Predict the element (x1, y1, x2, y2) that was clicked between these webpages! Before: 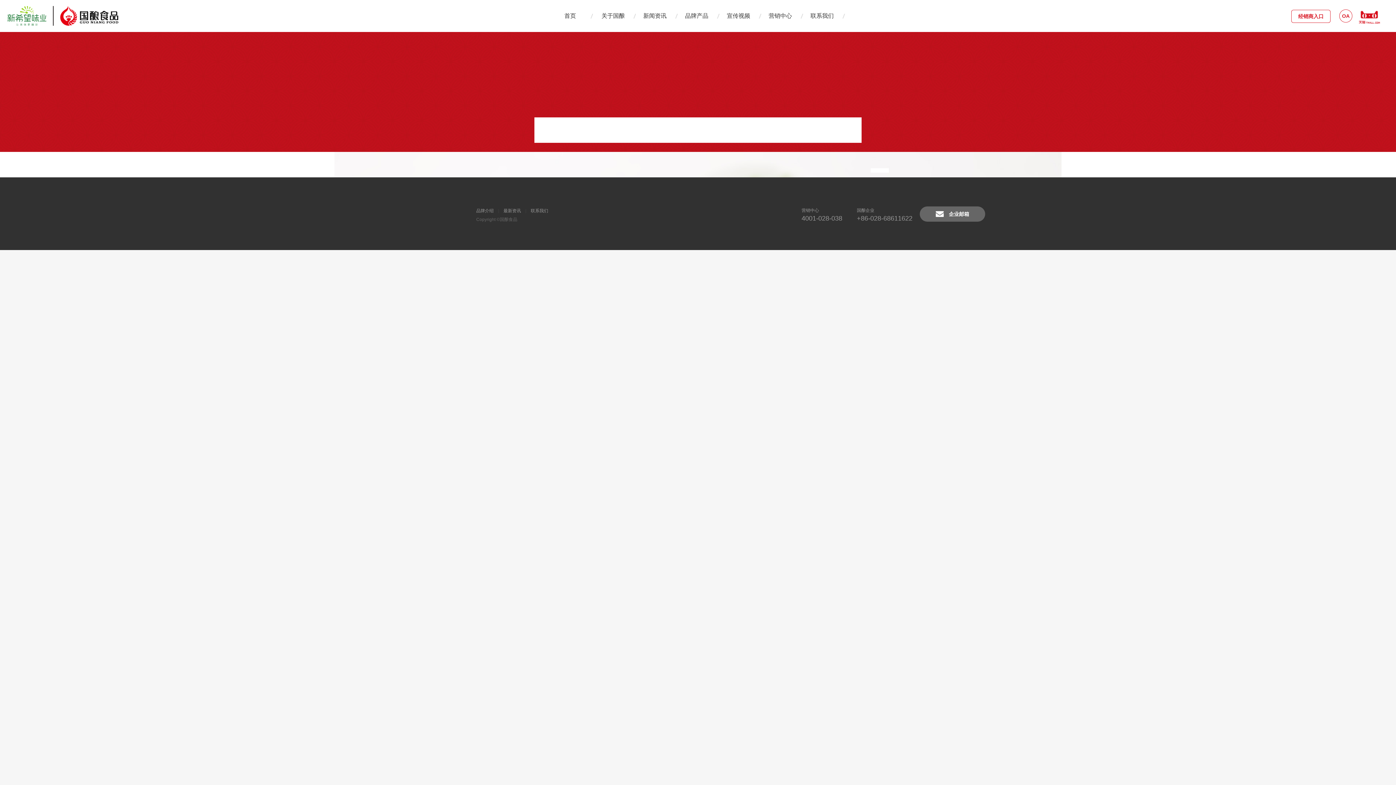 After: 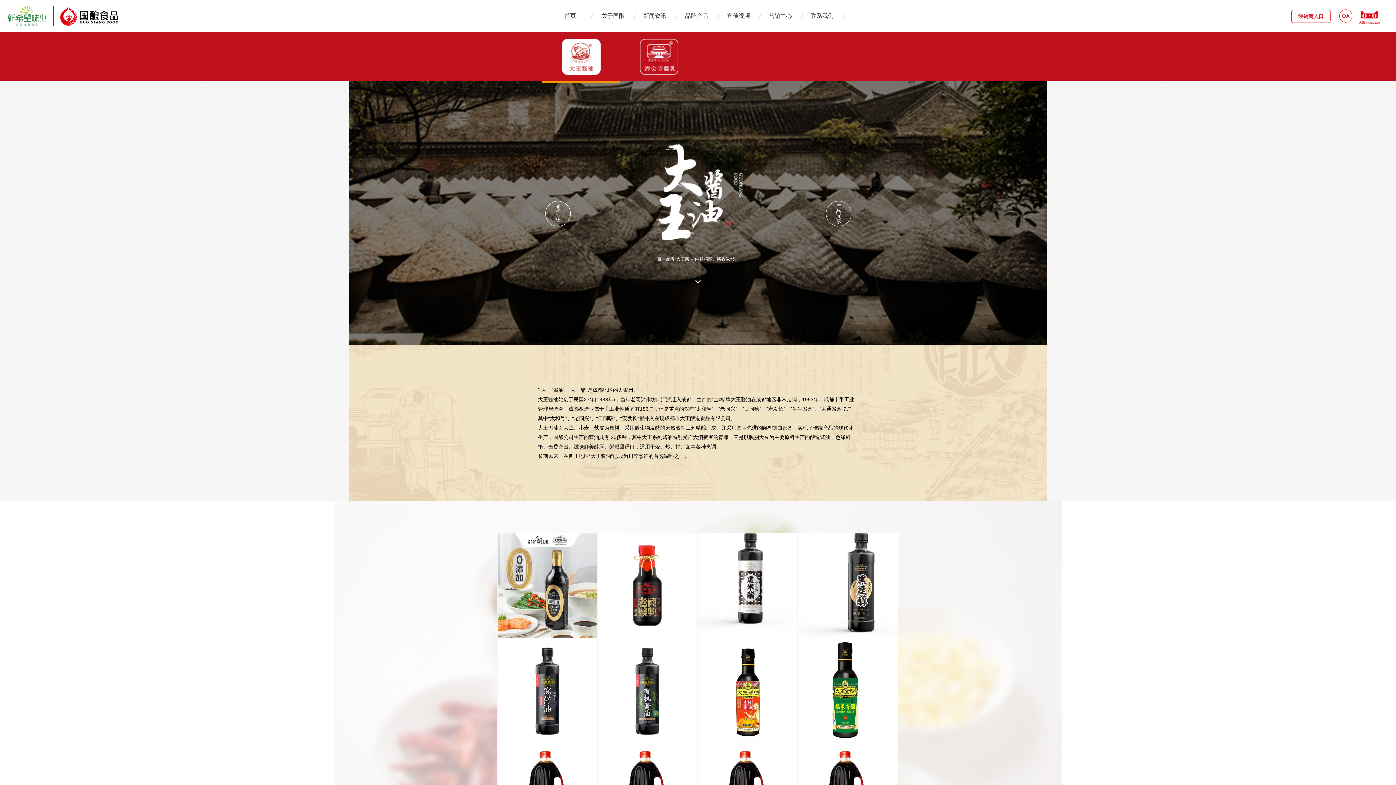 Action: label: 品牌产品 bbox: (674, 0, 719, 32)